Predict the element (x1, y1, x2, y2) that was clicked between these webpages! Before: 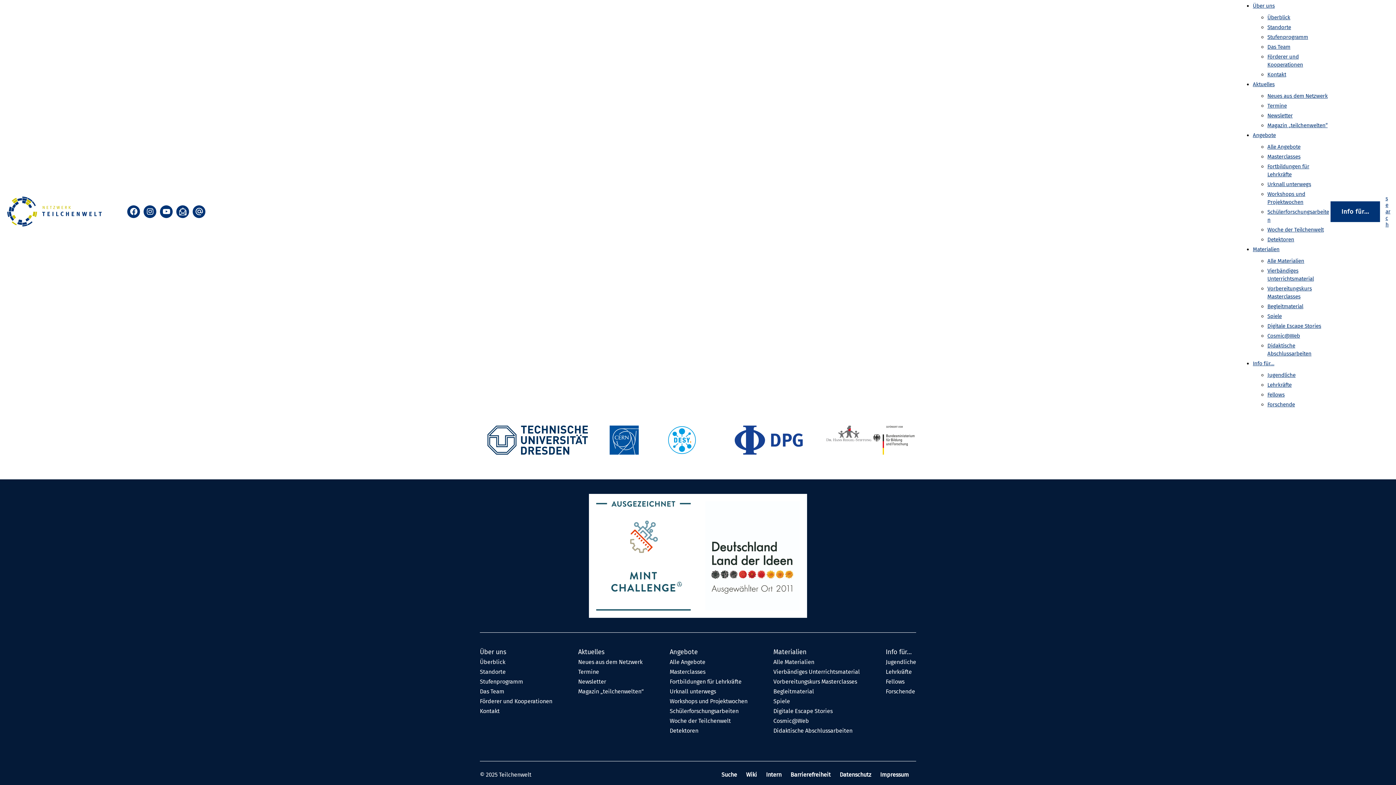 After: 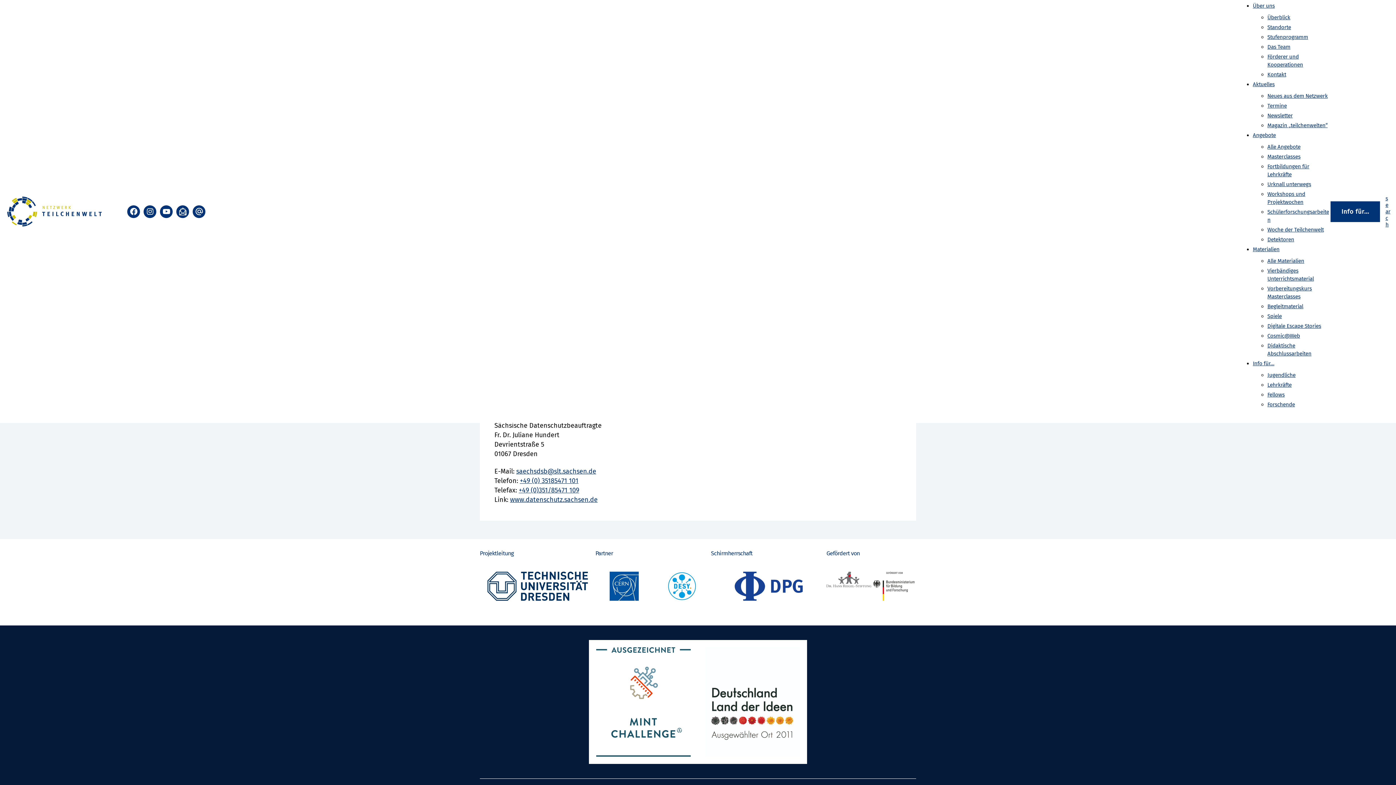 Action: bbox: (839, 771, 871, 778) label: Datenschutz